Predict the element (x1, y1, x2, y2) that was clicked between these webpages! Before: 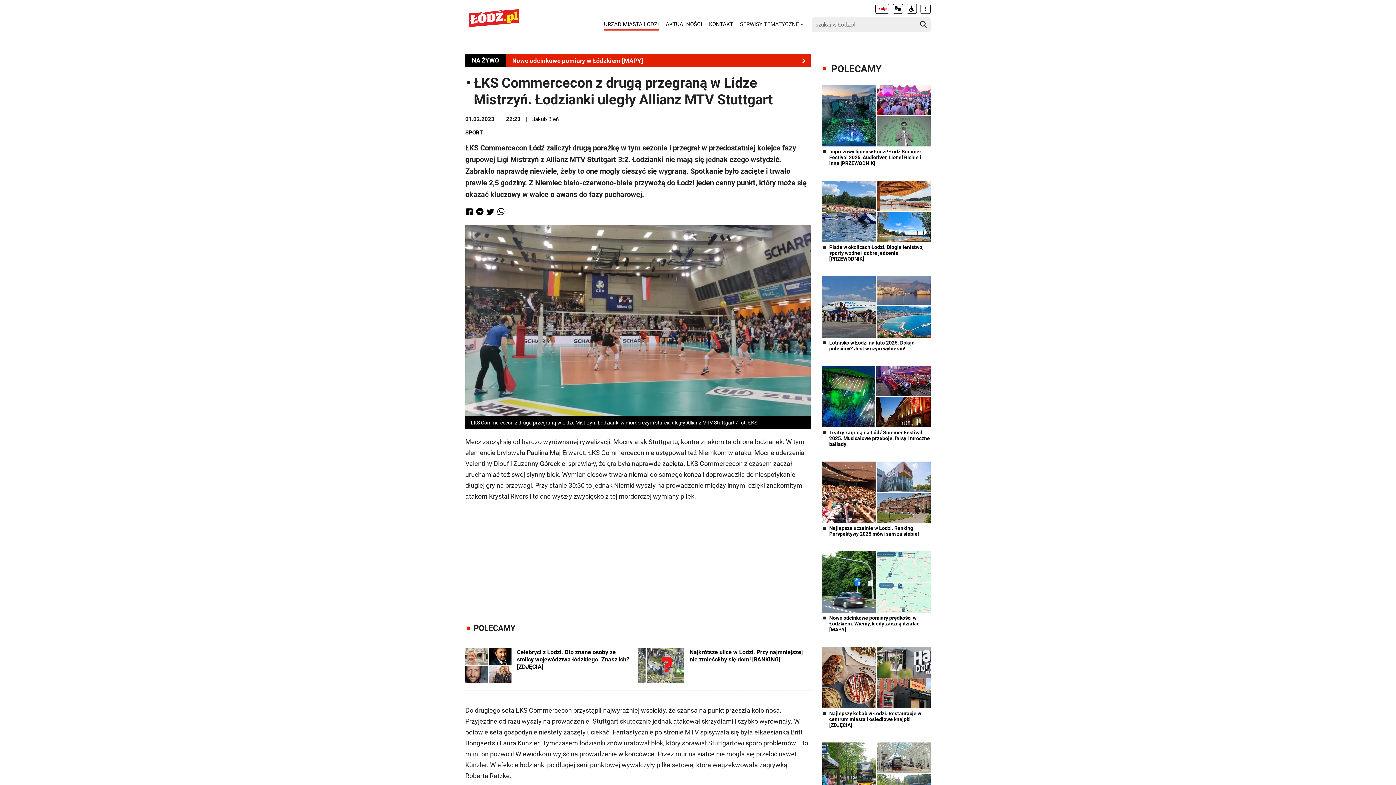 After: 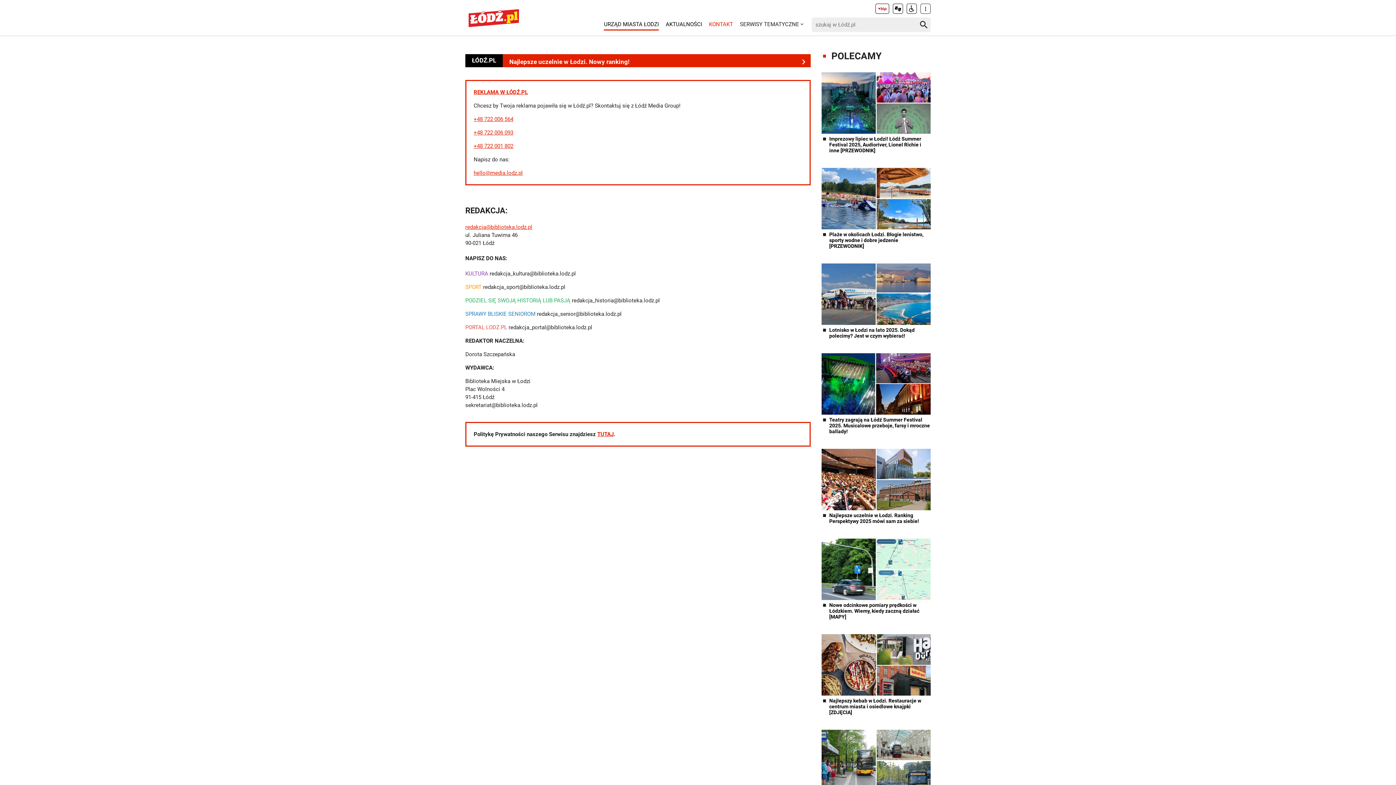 Action: label: KONTAKT bbox: (709, 19, 733, 29)